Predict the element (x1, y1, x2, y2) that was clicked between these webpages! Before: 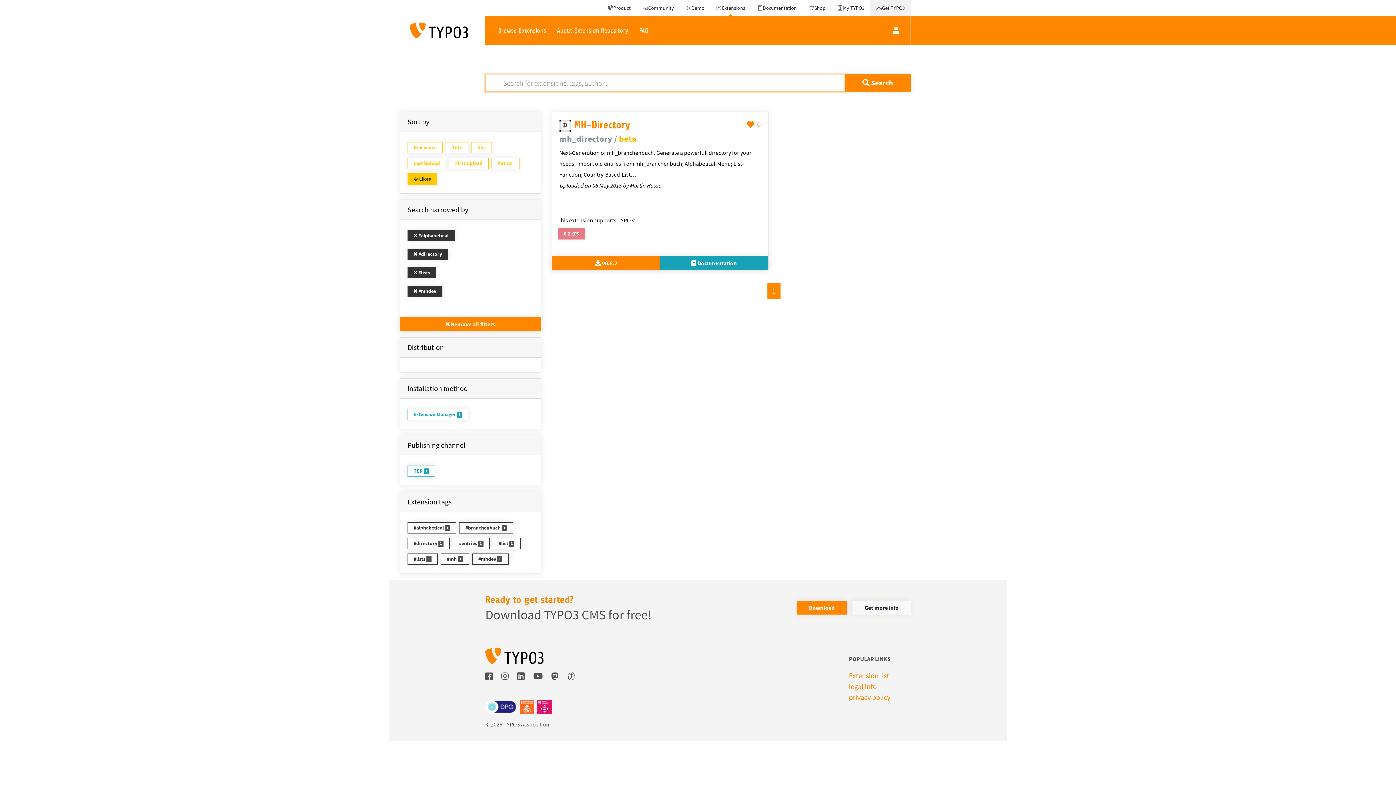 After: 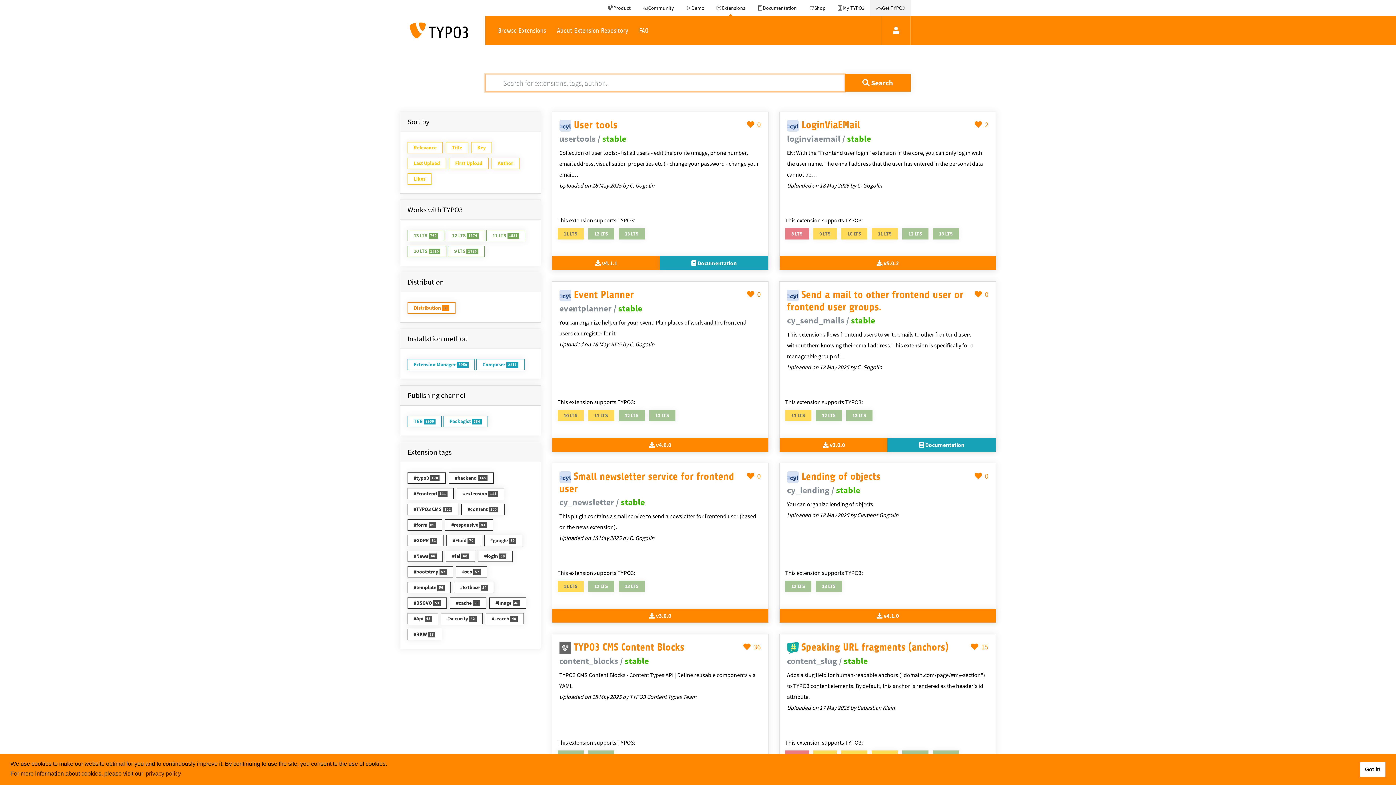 Action: bbox: (409, 22, 468, 38)